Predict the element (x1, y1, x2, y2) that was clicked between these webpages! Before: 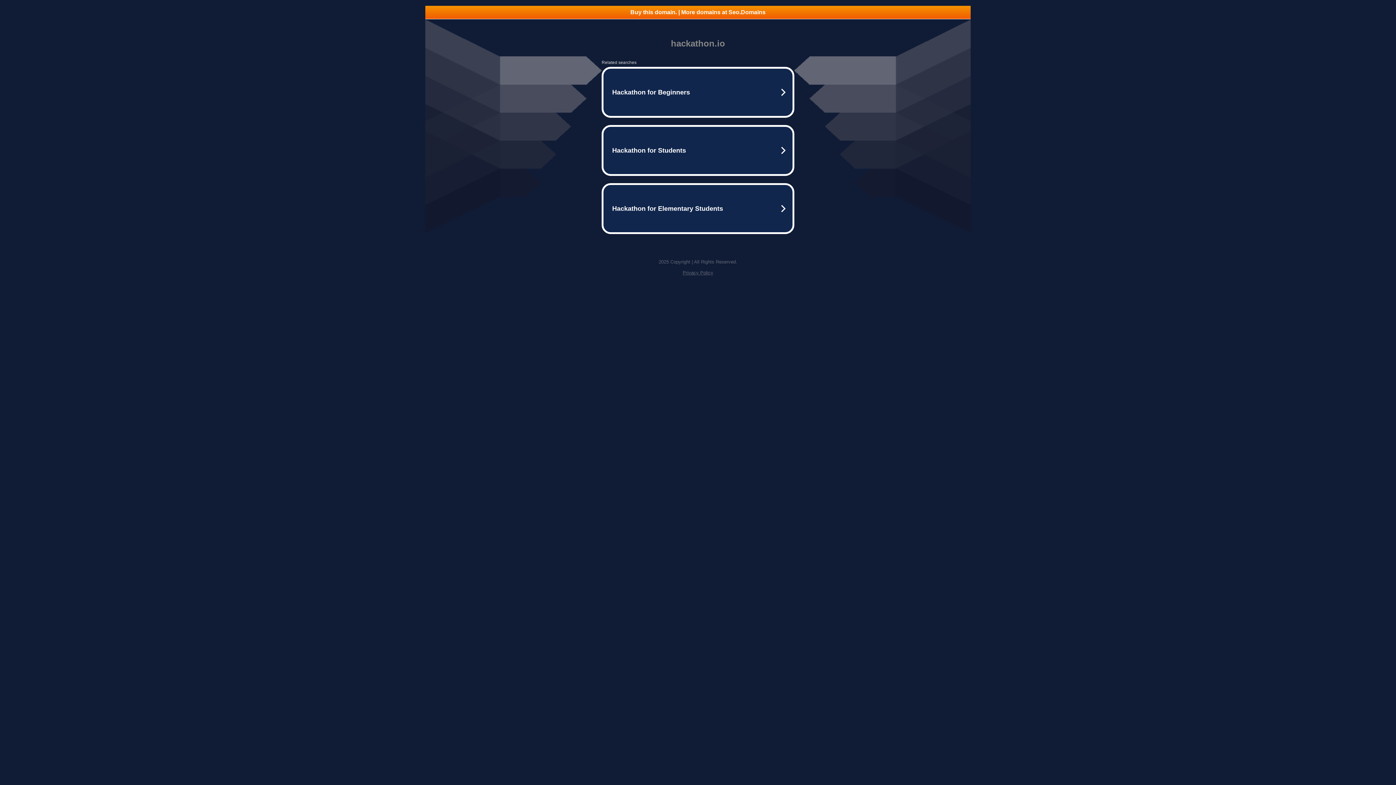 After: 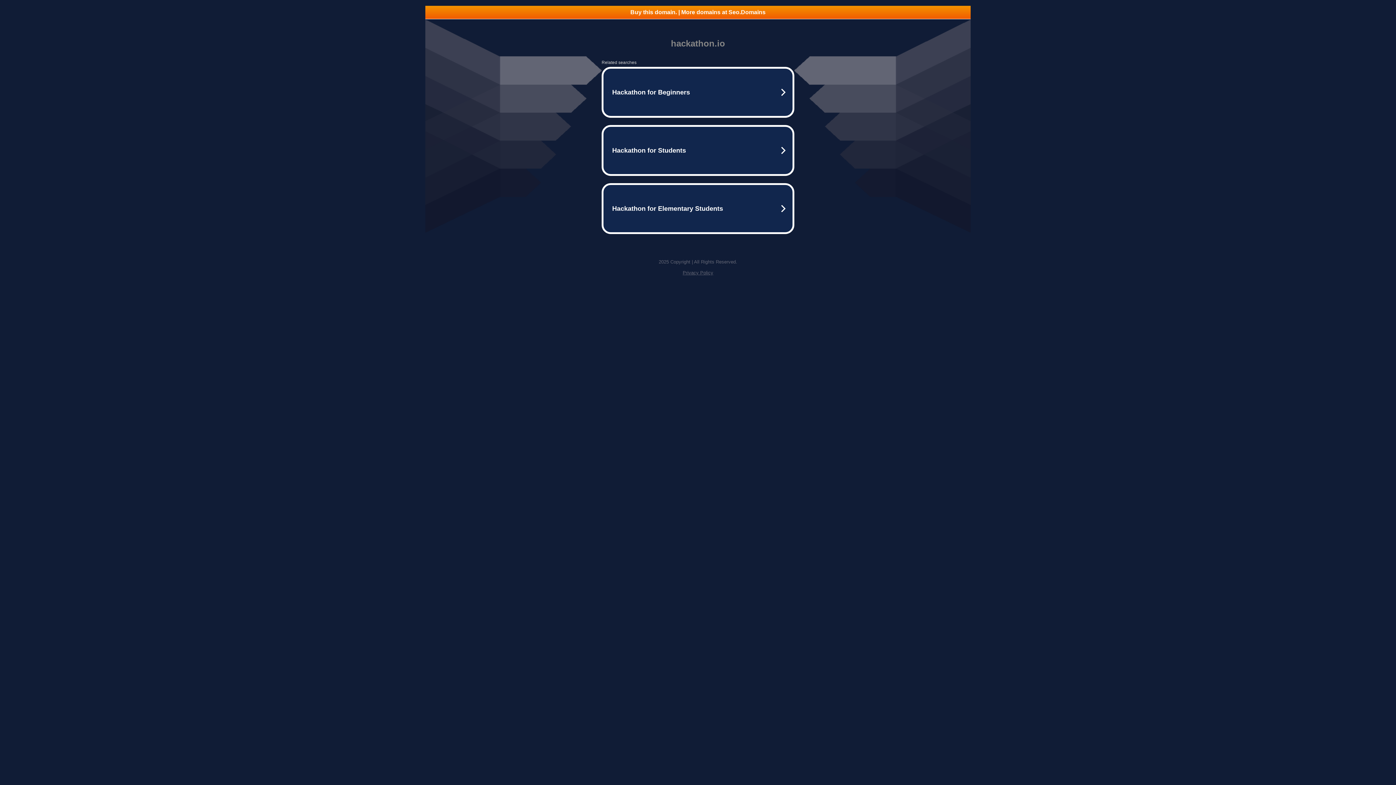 Action: label: Buy this domain. | More domains at Seo.Domains bbox: (425, 5, 970, 18)